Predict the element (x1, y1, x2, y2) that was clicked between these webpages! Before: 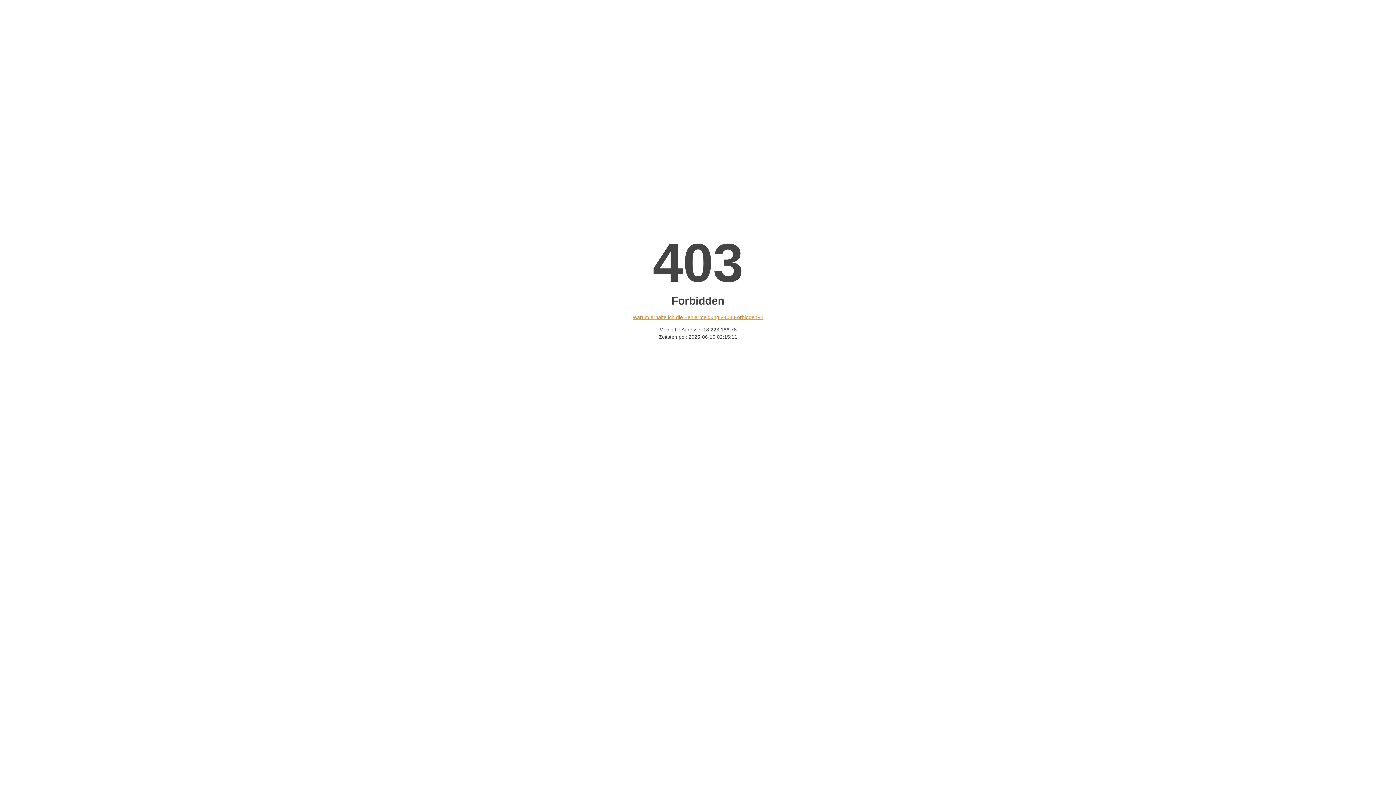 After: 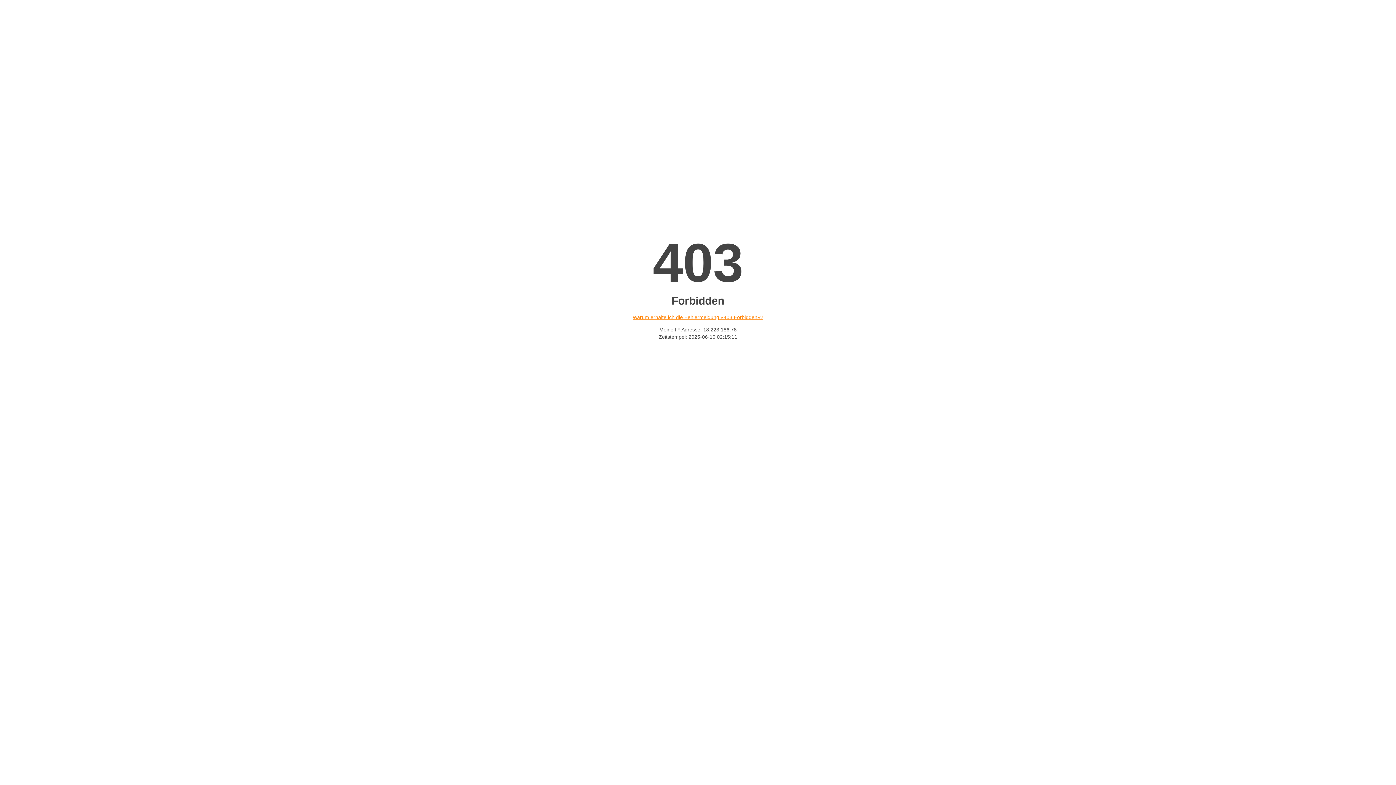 Action: bbox: (632, 314, 763, 320) label: Warum erhalte ich die Fehlermeldung «403 Forbidden»?